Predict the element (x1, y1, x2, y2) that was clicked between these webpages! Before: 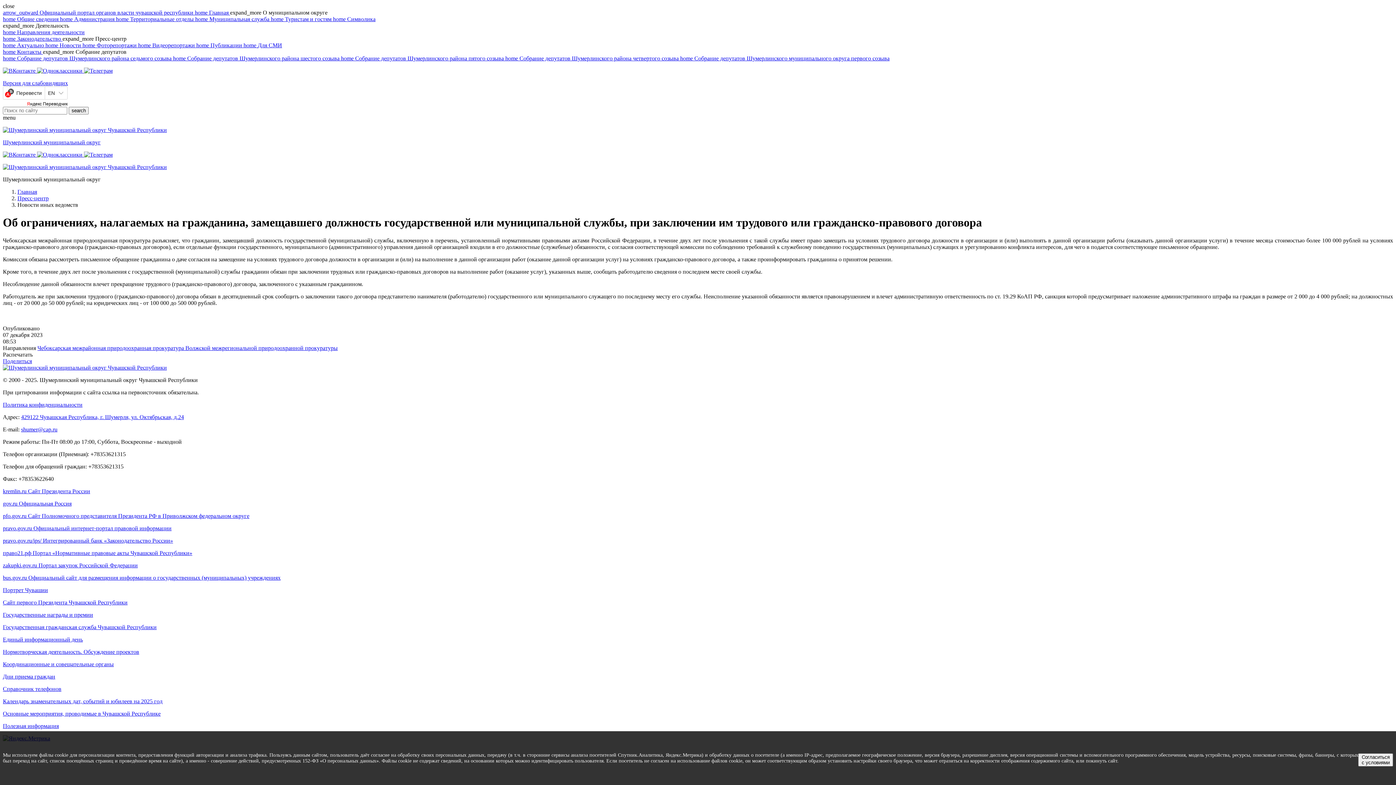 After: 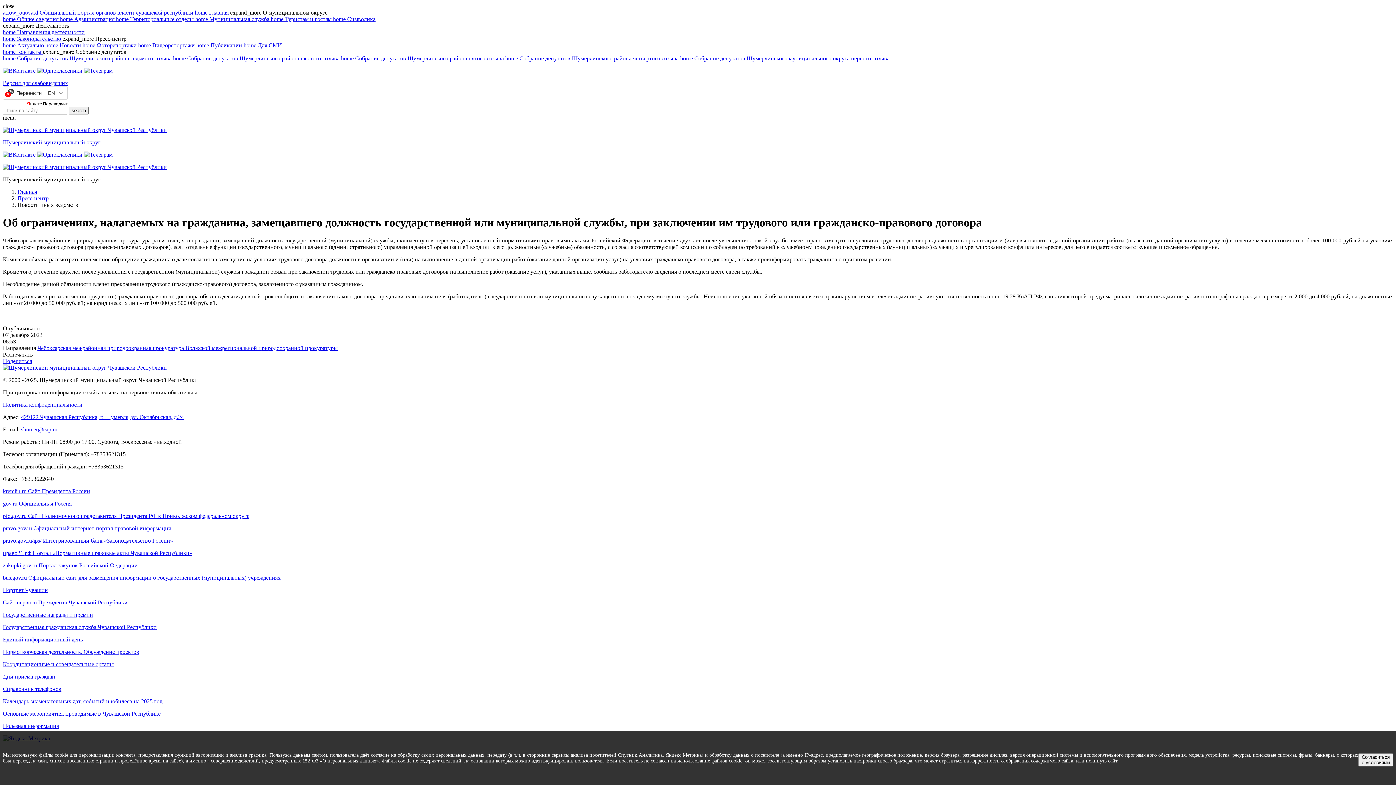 Action: bbox: (2, 649, 1393, 655) label: Нормотворческая деятельность. Обсуждение проектов